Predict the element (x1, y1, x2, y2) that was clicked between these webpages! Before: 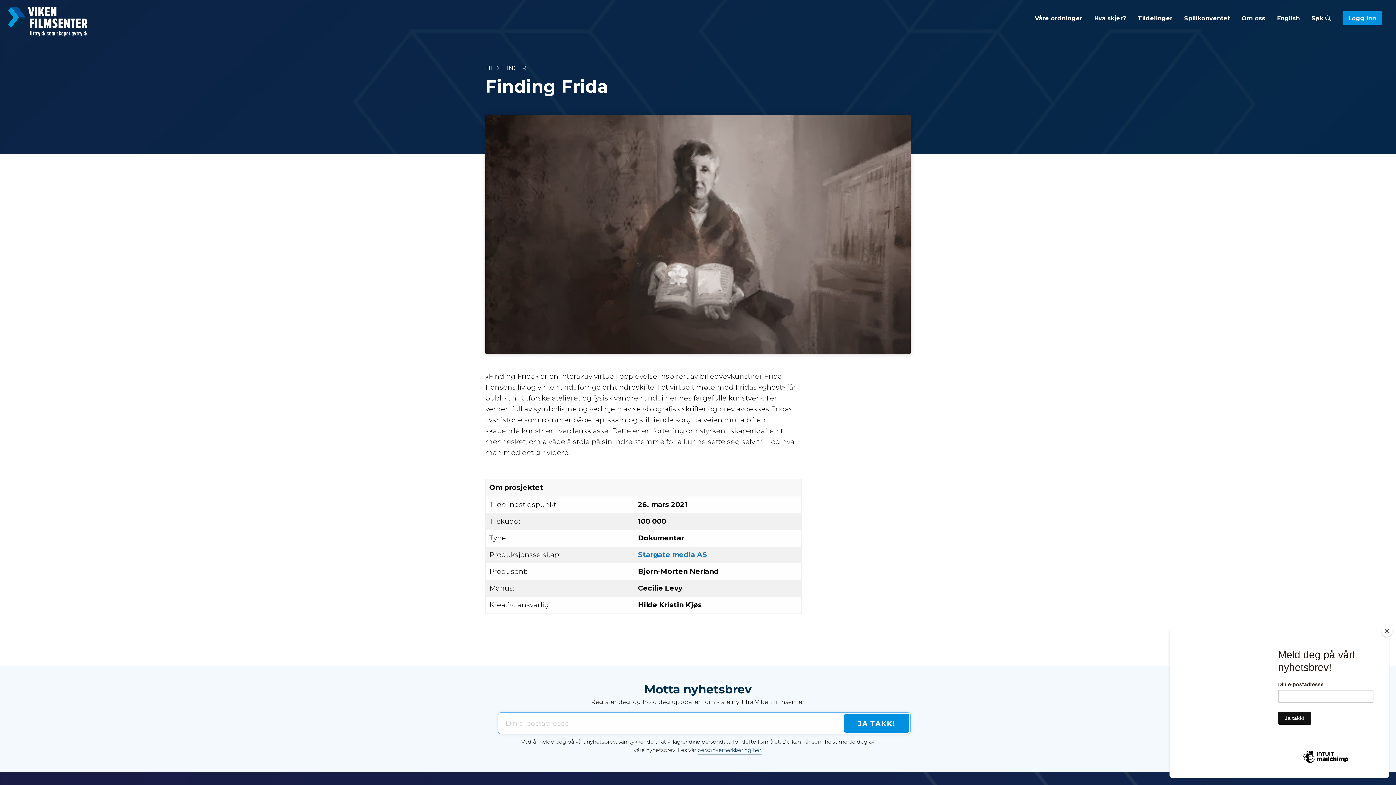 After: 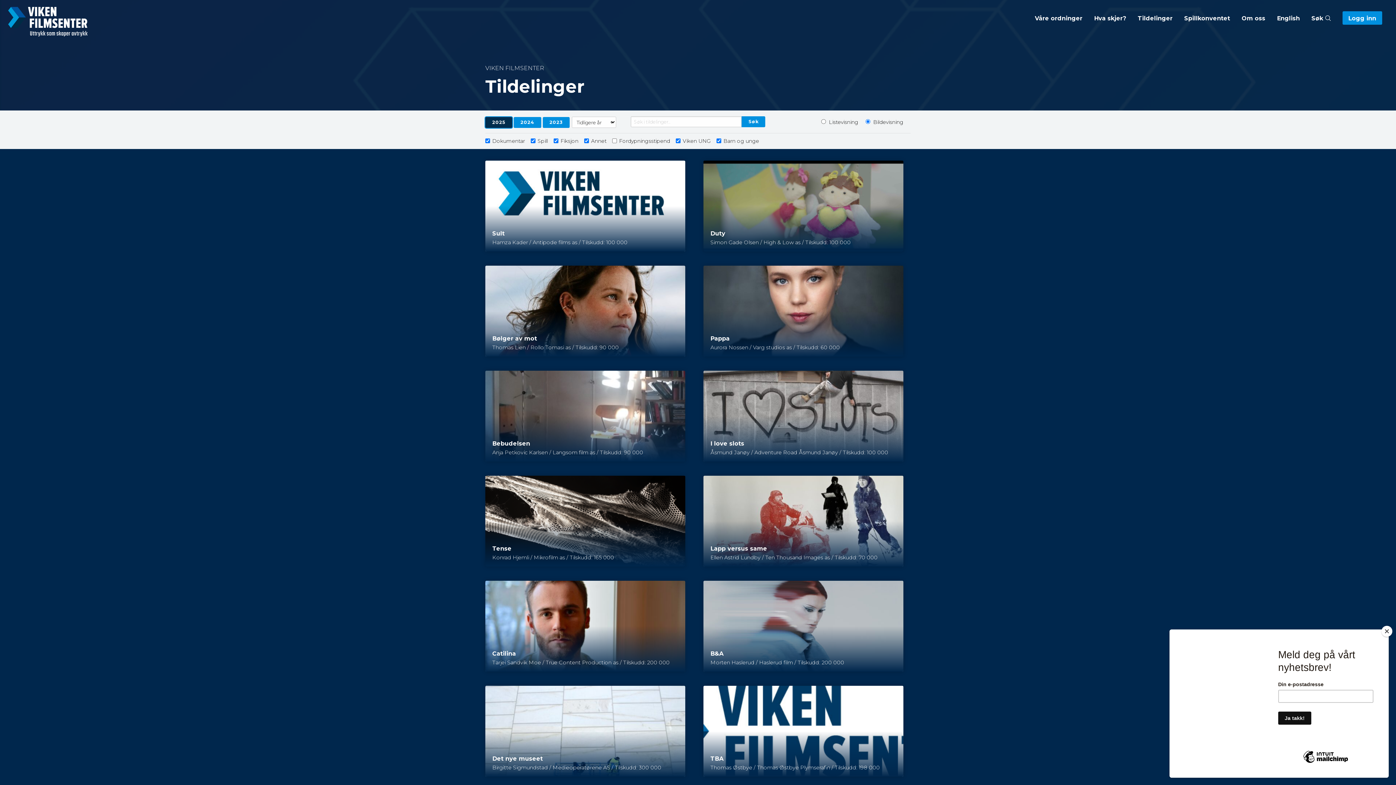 Action: bbox: (1138, 8, 1172, 23) label: Tildelinger